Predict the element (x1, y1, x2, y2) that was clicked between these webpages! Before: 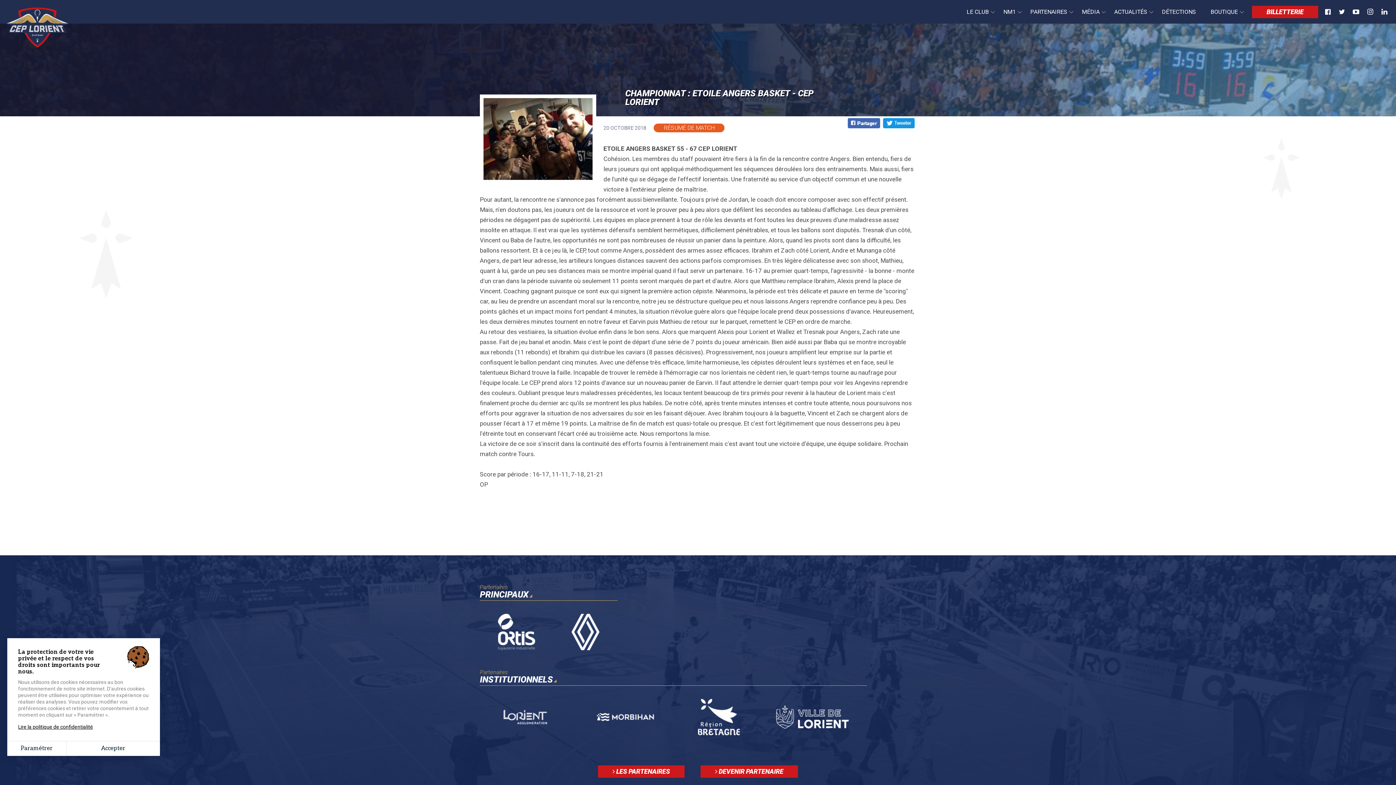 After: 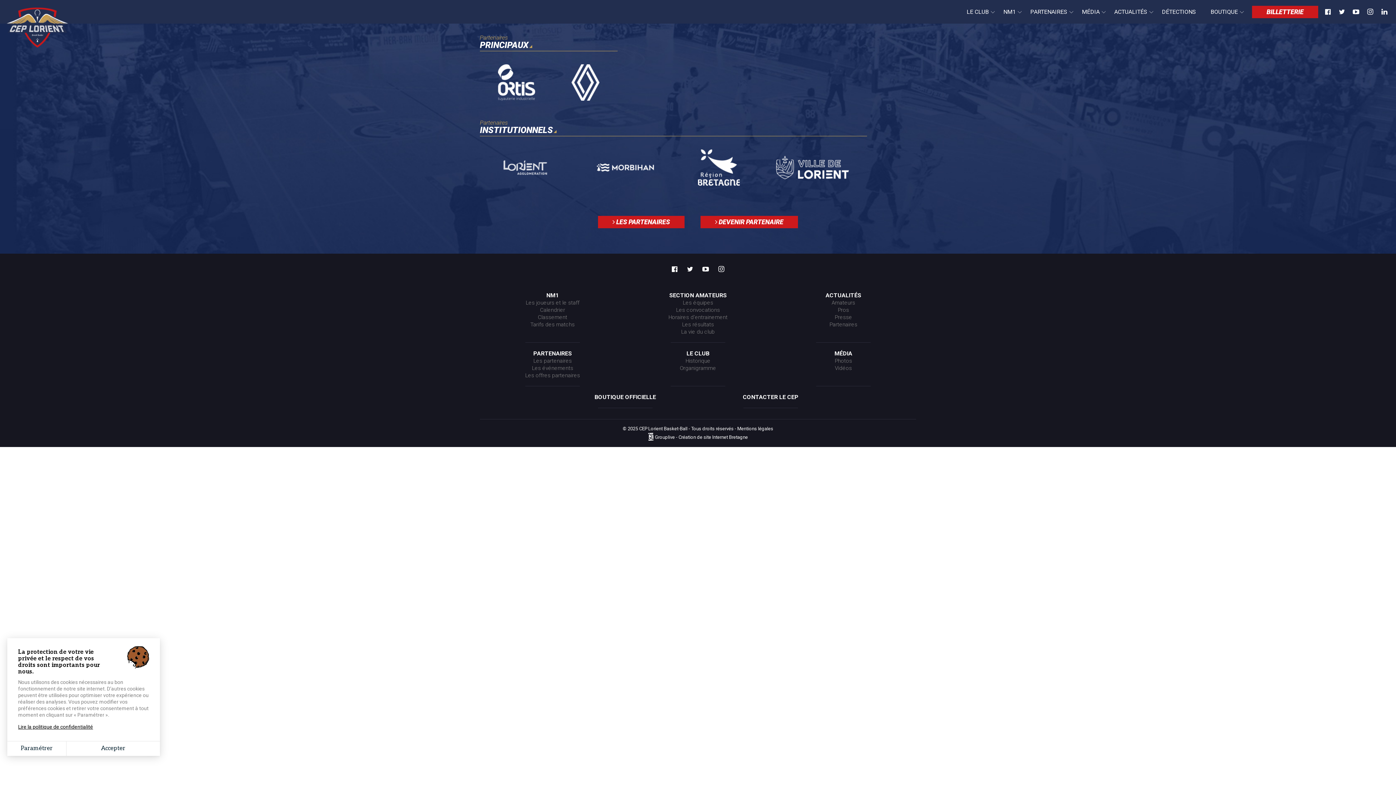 Action: label:  DEVENIR PARTENAIRE bbox: (700, 765, 798, 778)